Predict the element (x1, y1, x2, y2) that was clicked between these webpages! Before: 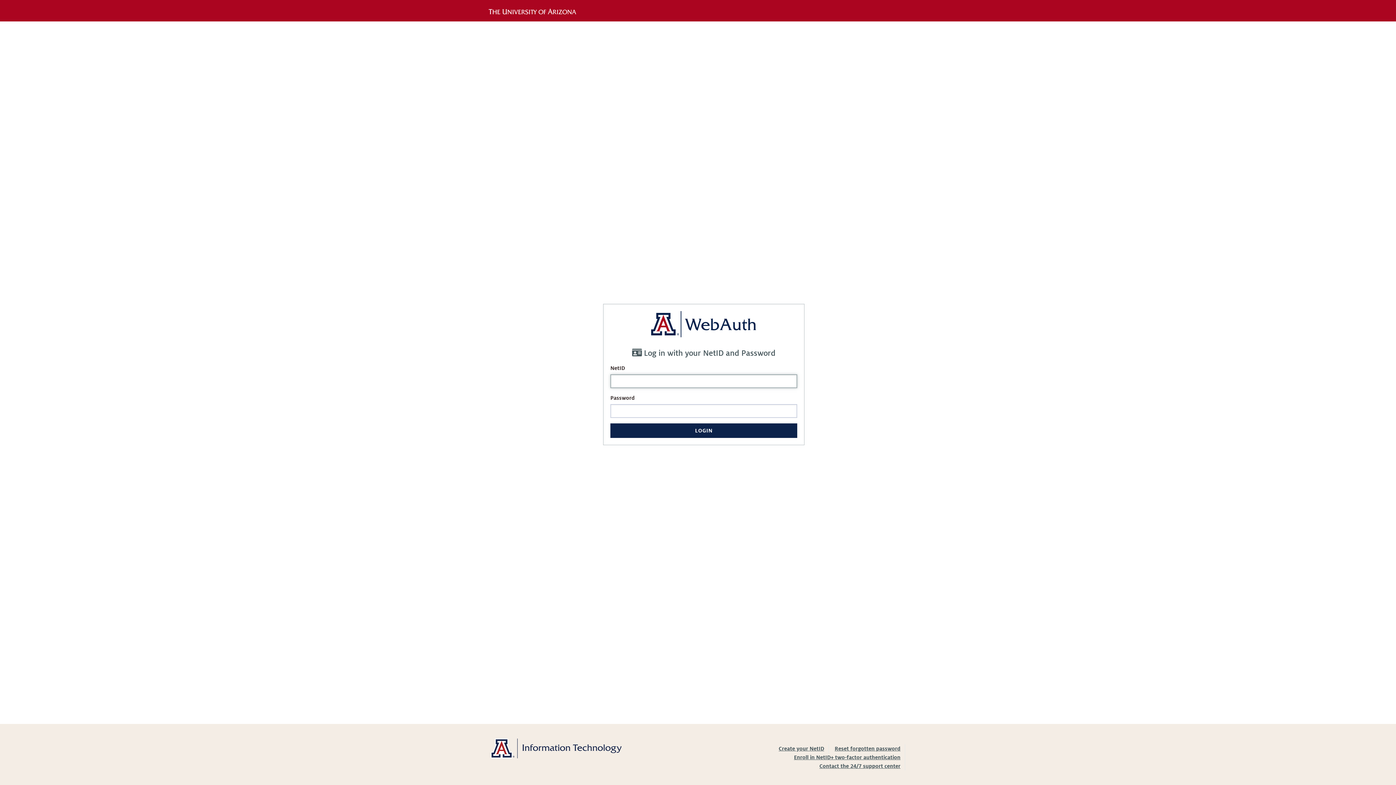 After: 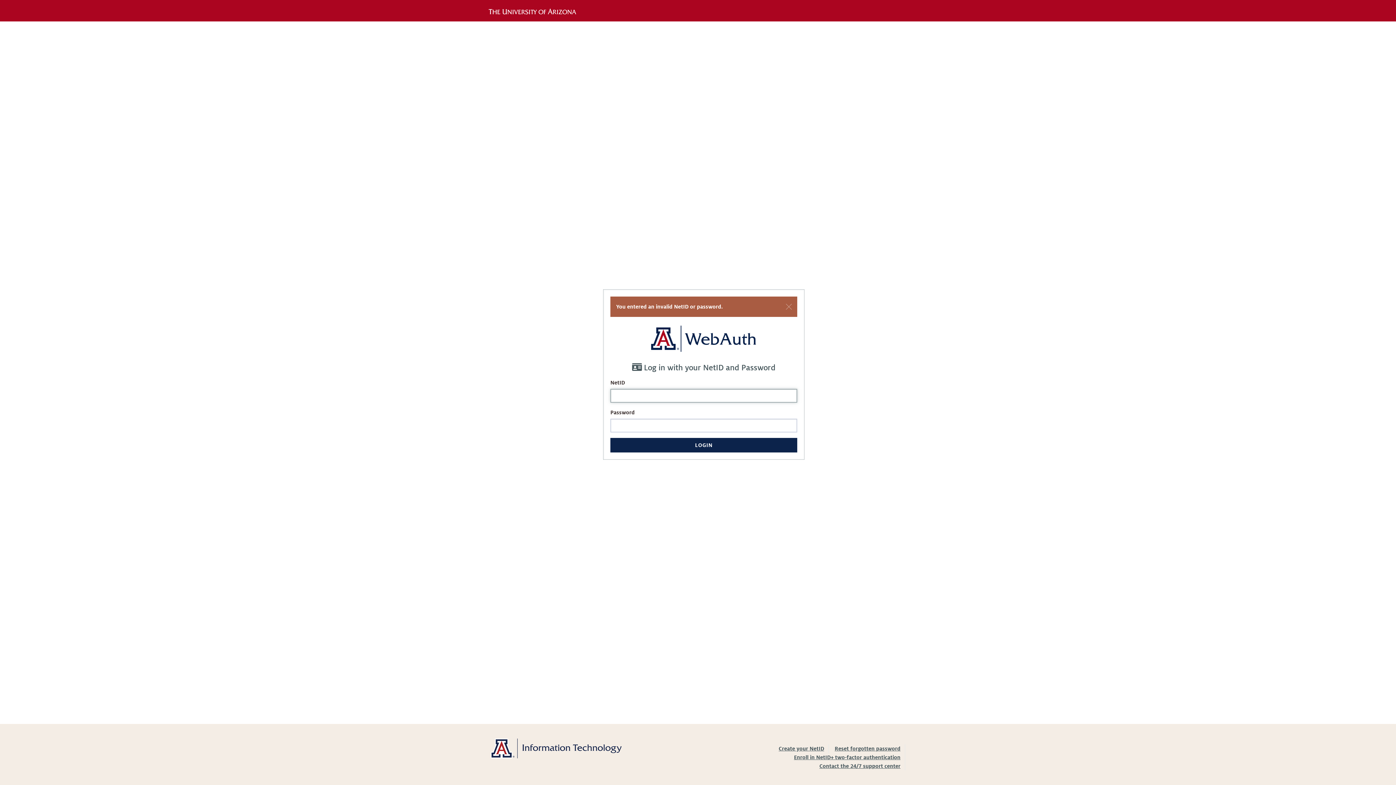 Action: bbox: (610, 423, 797, 438) label: LOGIN